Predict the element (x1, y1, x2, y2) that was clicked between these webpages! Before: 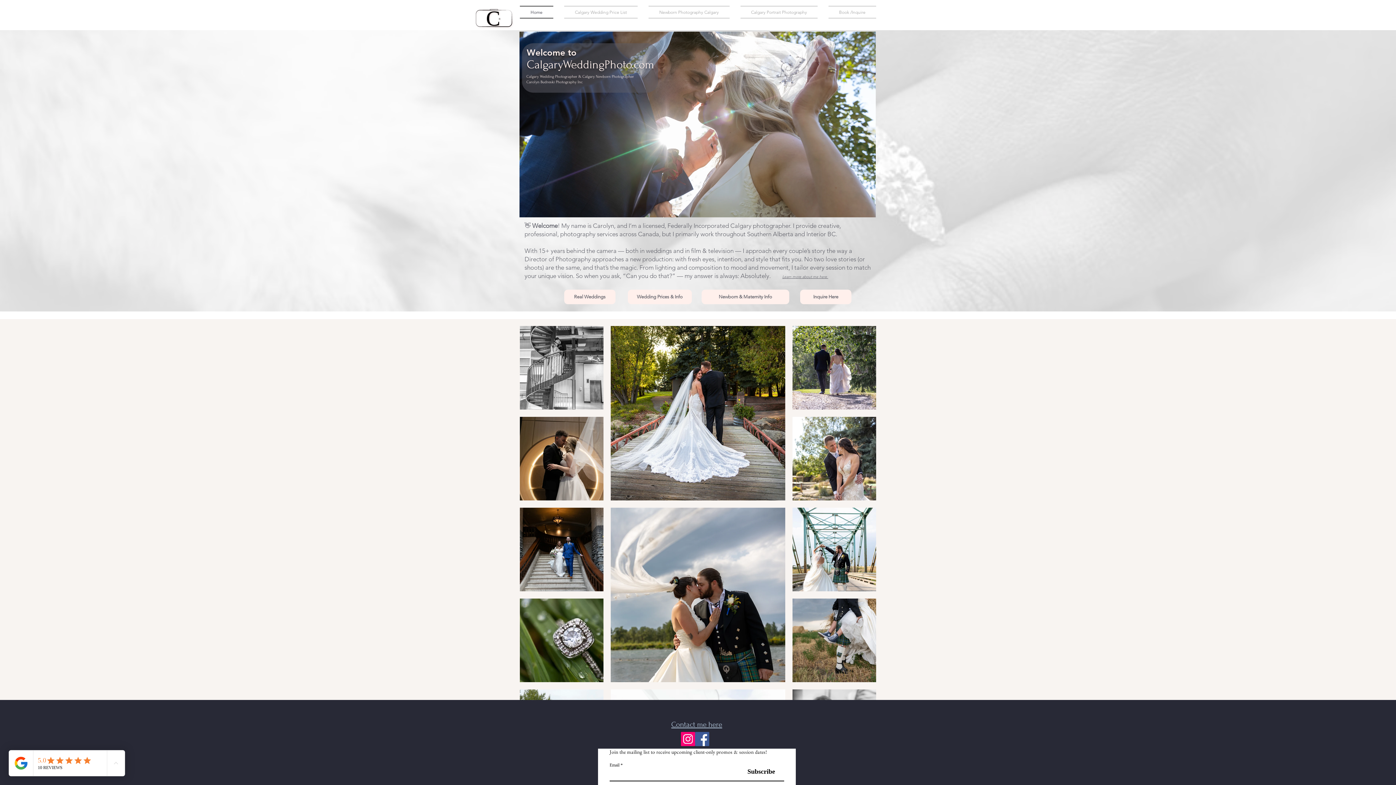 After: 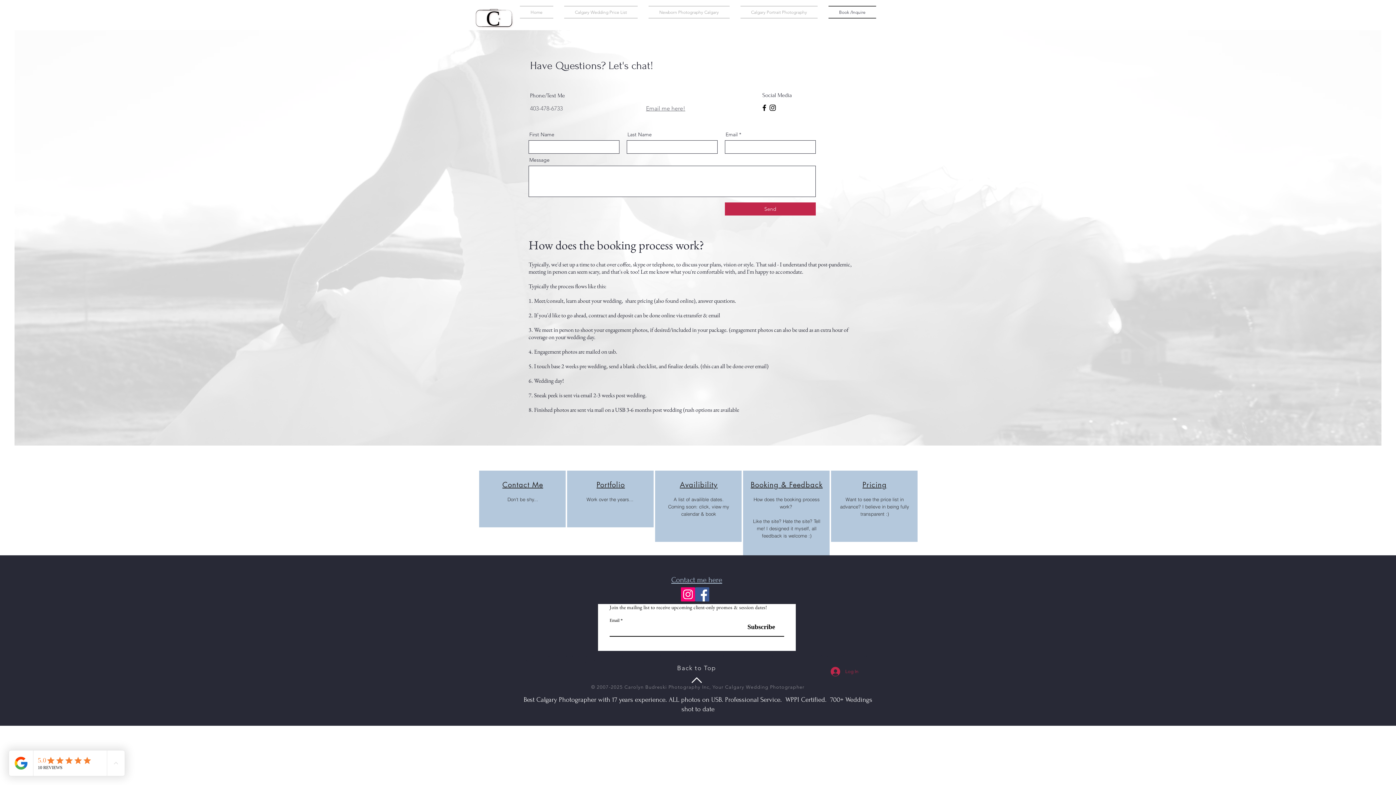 Action: bbox: (671, 720, 722, 729) label: Contact me here